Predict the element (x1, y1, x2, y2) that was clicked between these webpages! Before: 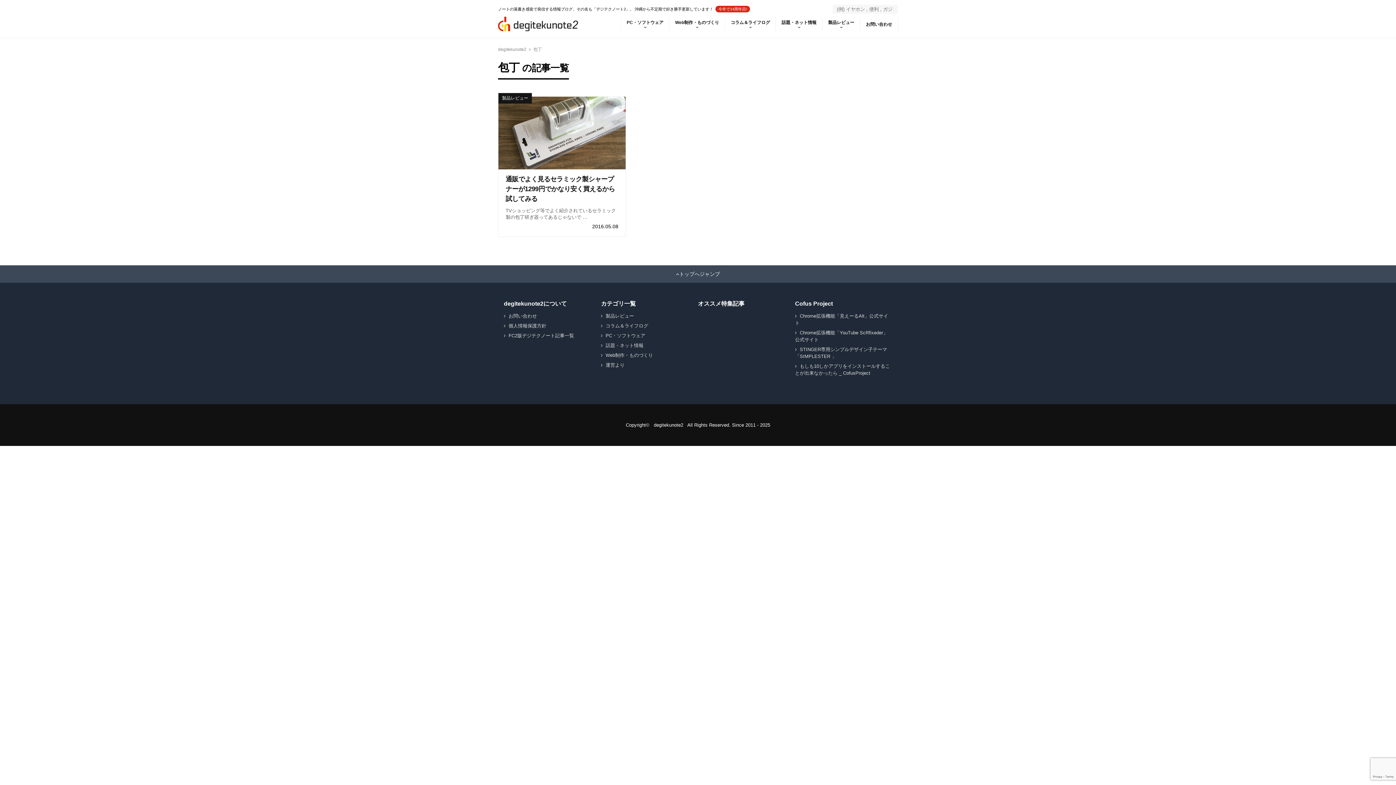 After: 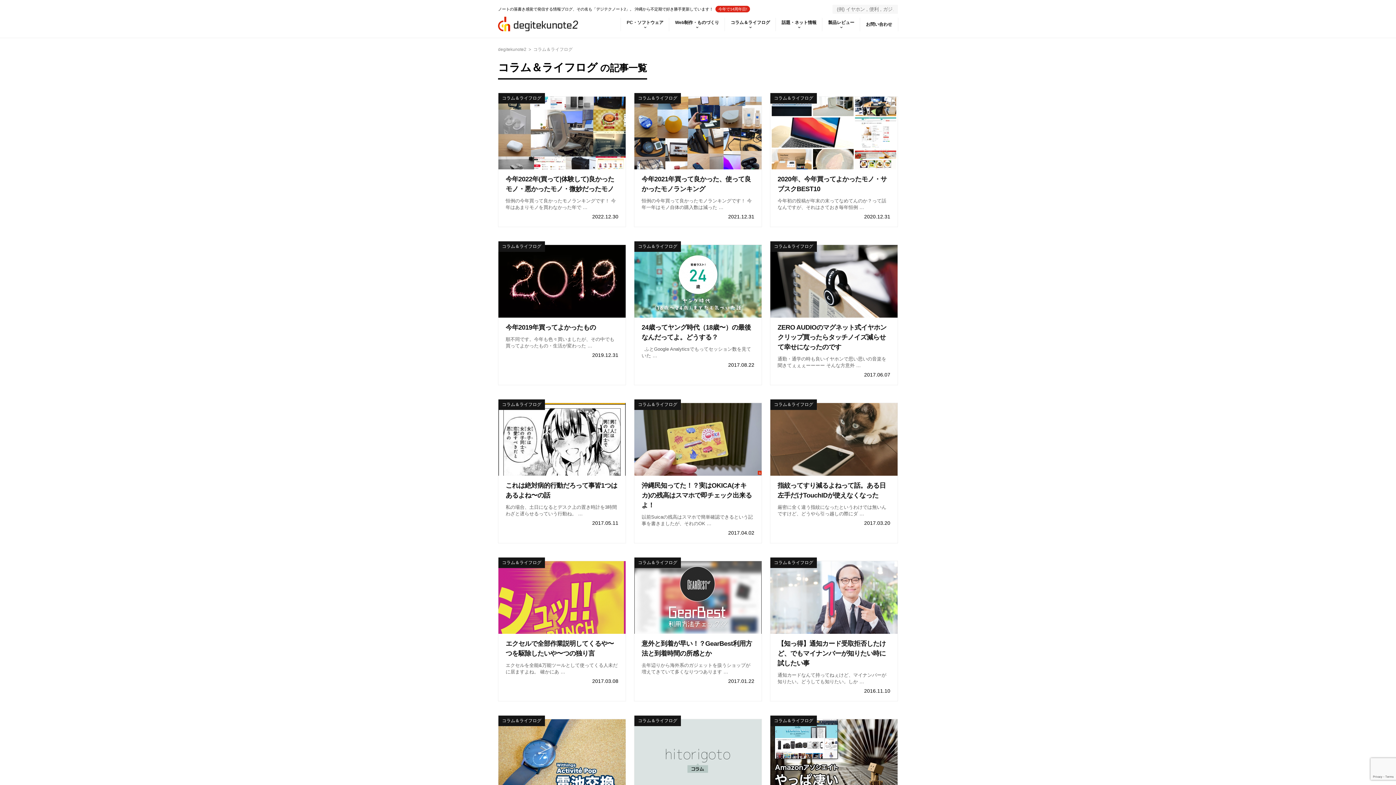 Action: label: コラム＆ライフログ bbox: (601, 323, 648, 328)